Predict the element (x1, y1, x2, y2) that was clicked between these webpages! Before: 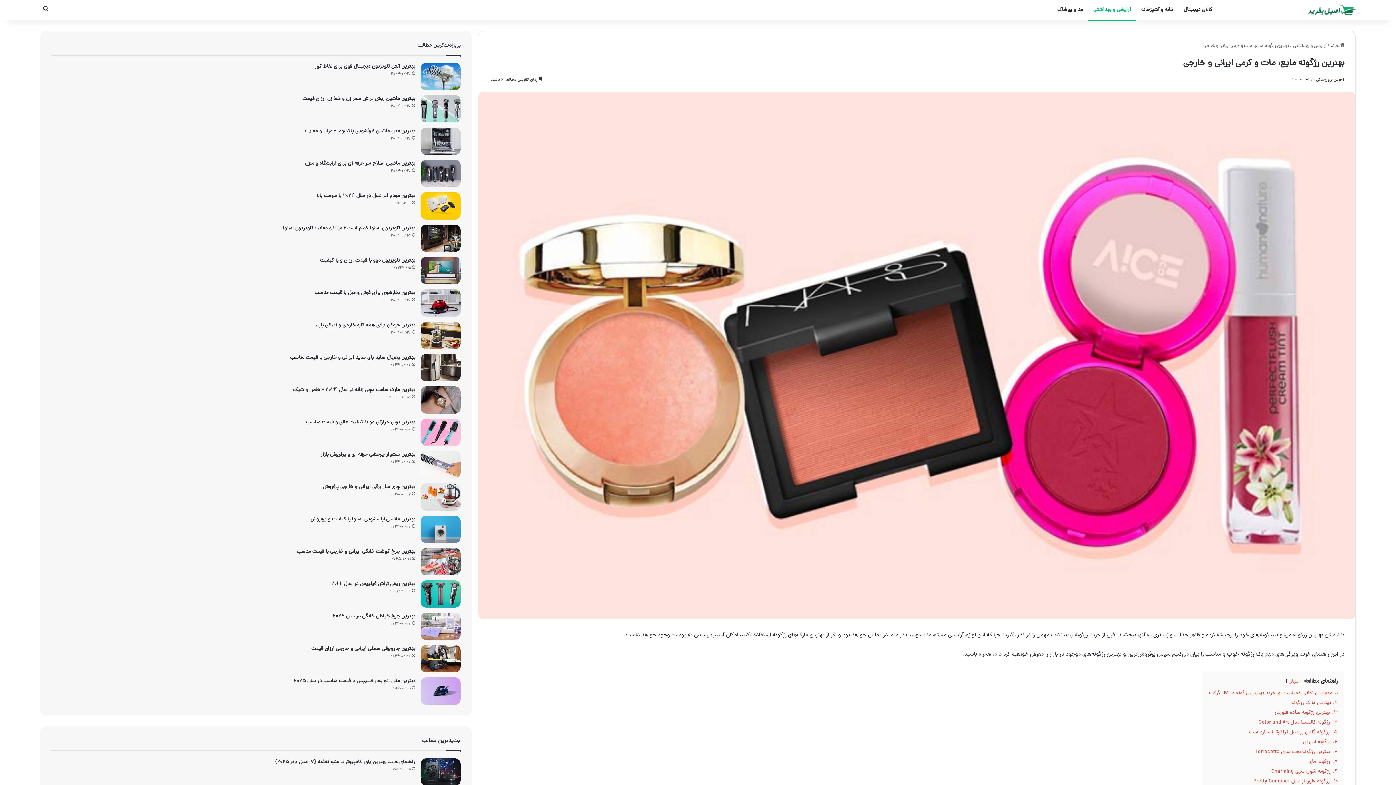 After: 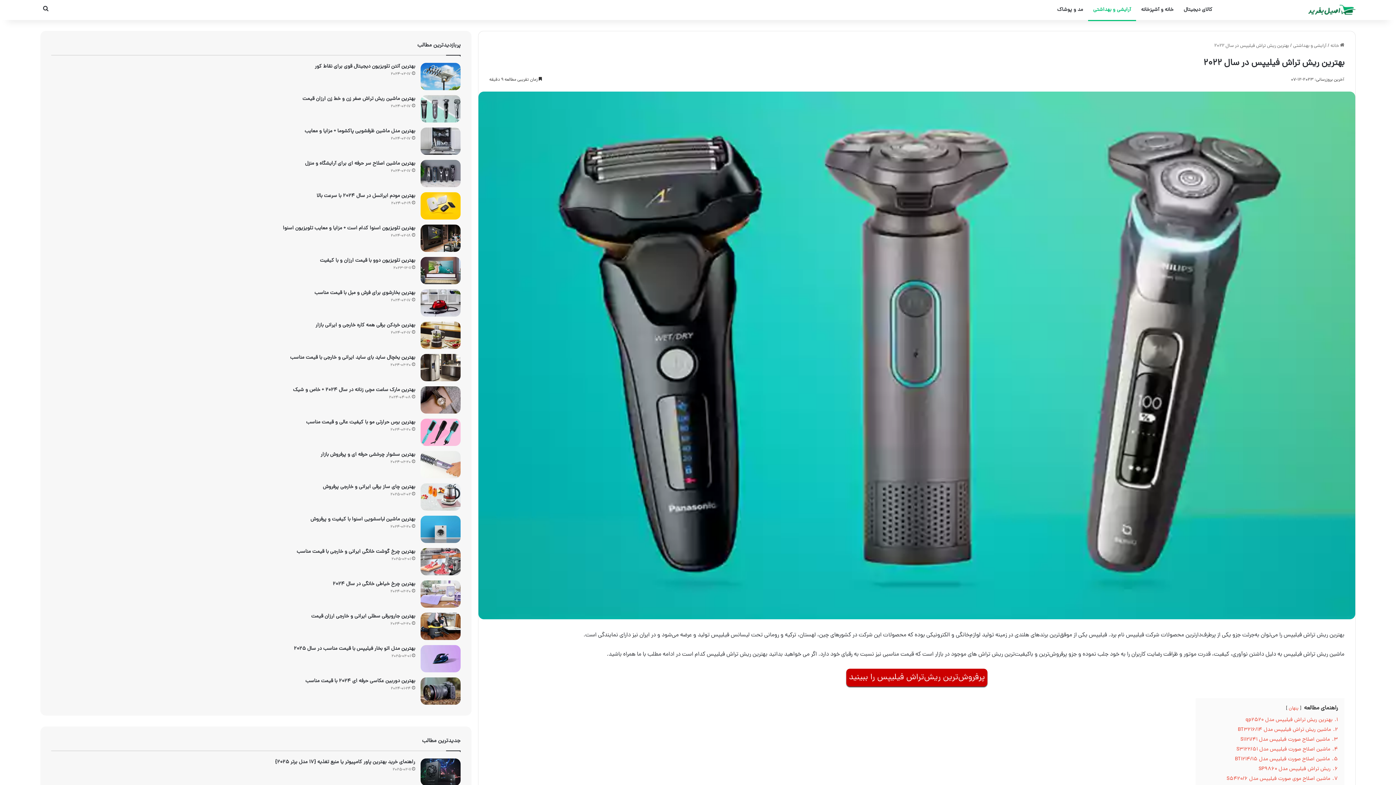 Action: label: بهترین ریش تراش فیلیپس در سال 2022 bbox: (331, 580, 415, 588)